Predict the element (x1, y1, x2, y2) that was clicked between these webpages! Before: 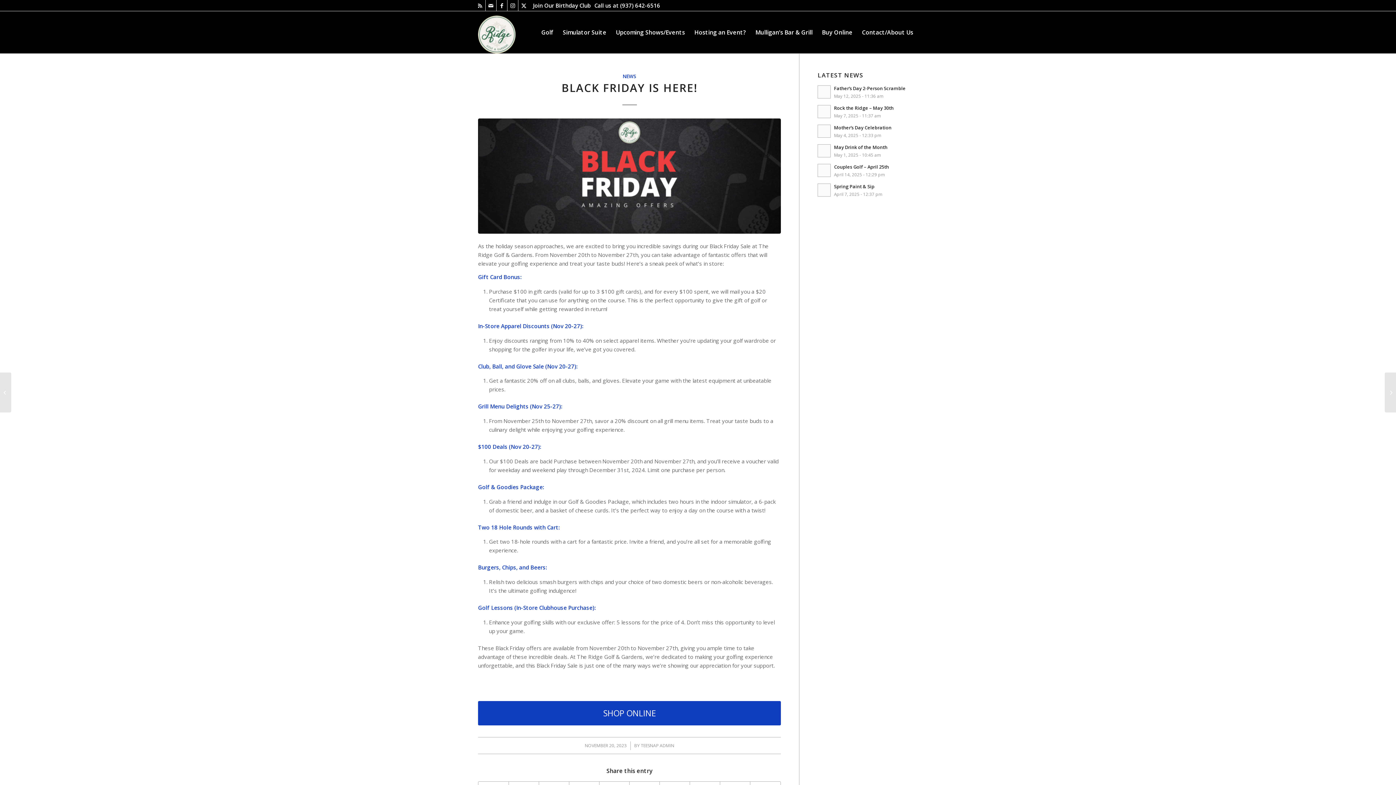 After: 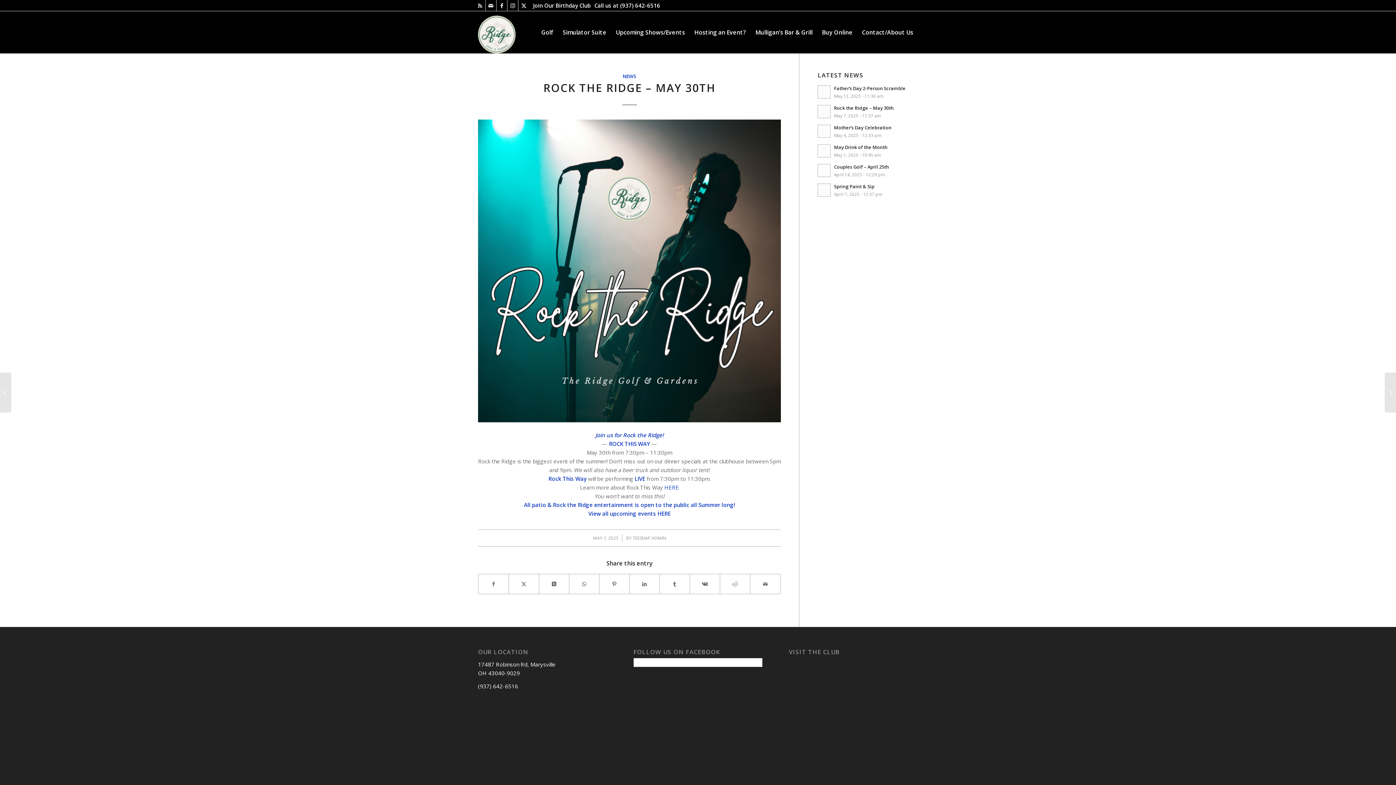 Action: bbox: (817, 105, 831, 118)